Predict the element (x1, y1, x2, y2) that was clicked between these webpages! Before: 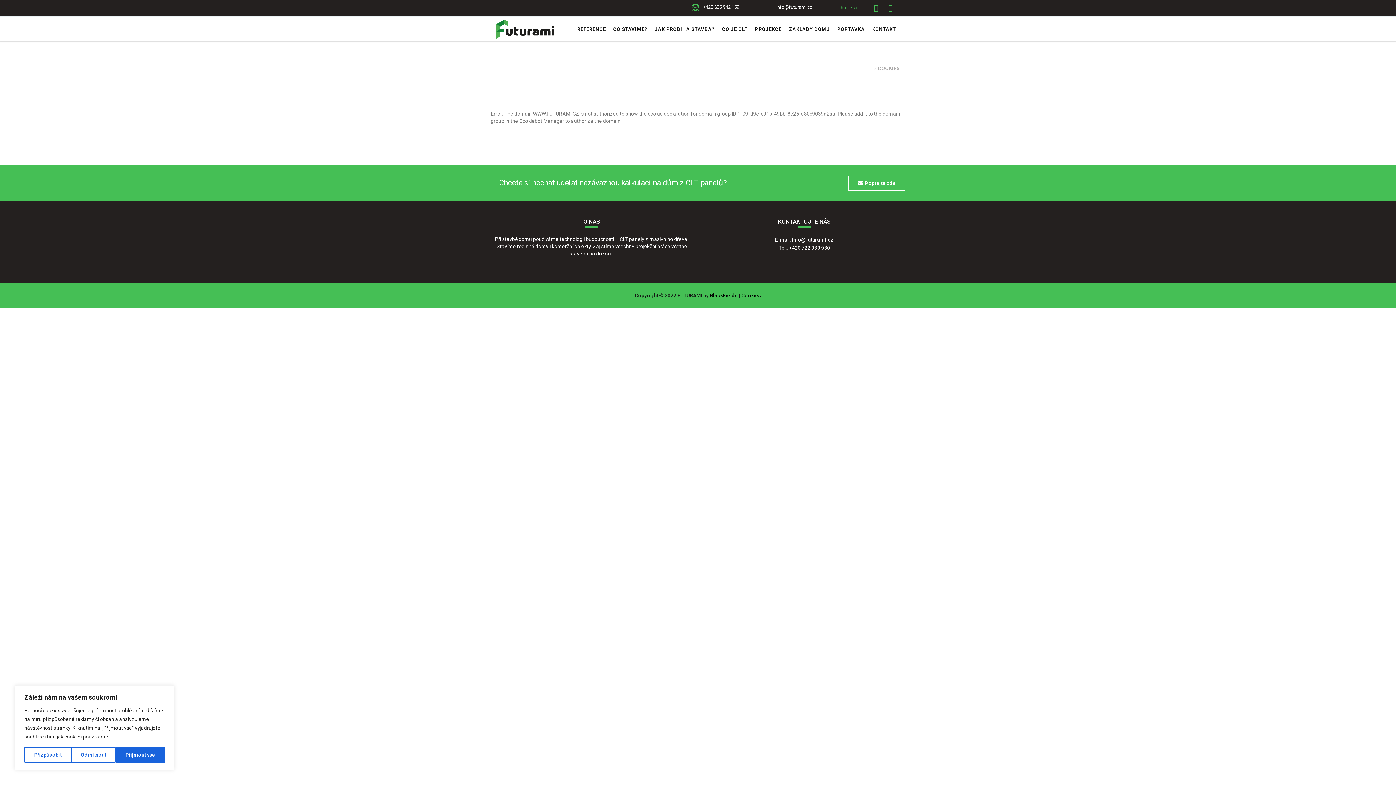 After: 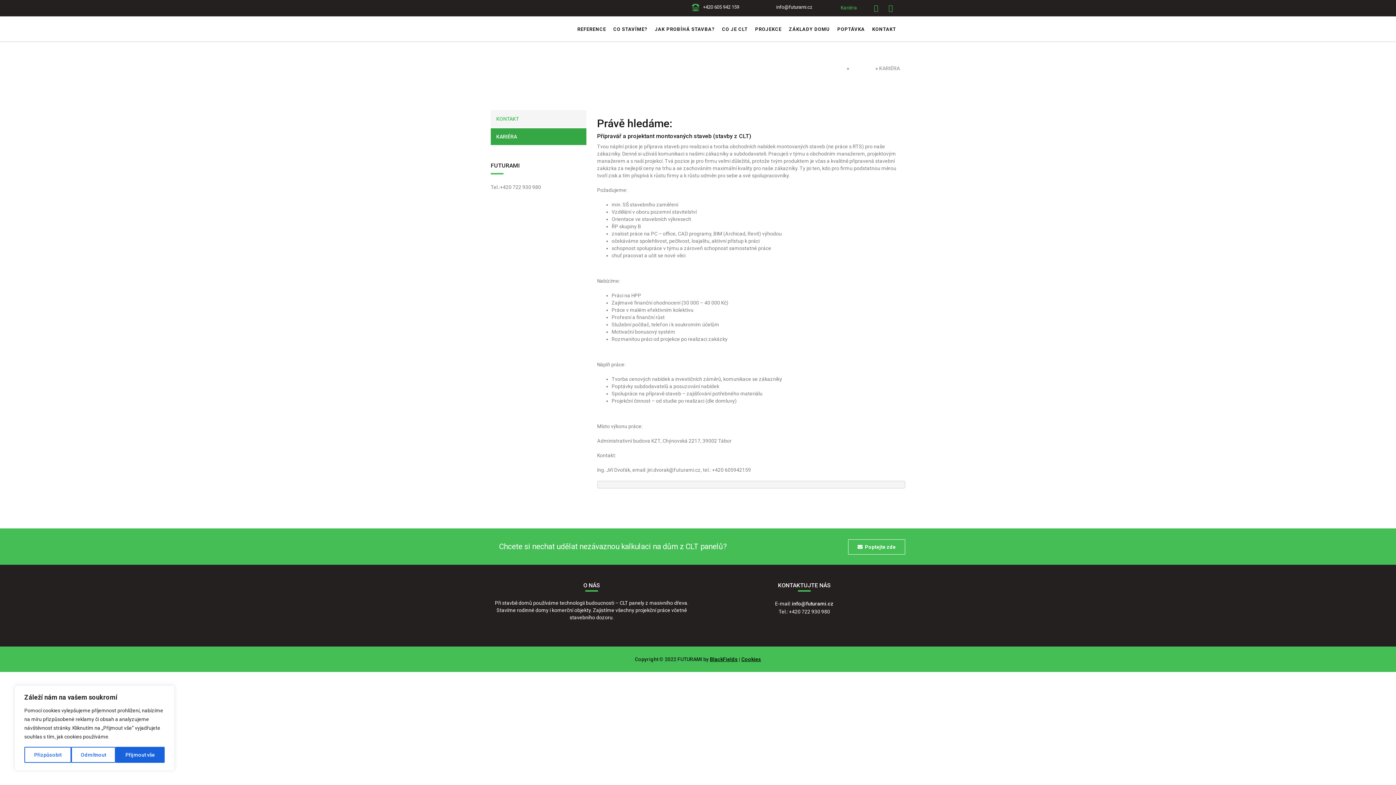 Action: label: Kariéra bbox: (840, 4, 857, 10)